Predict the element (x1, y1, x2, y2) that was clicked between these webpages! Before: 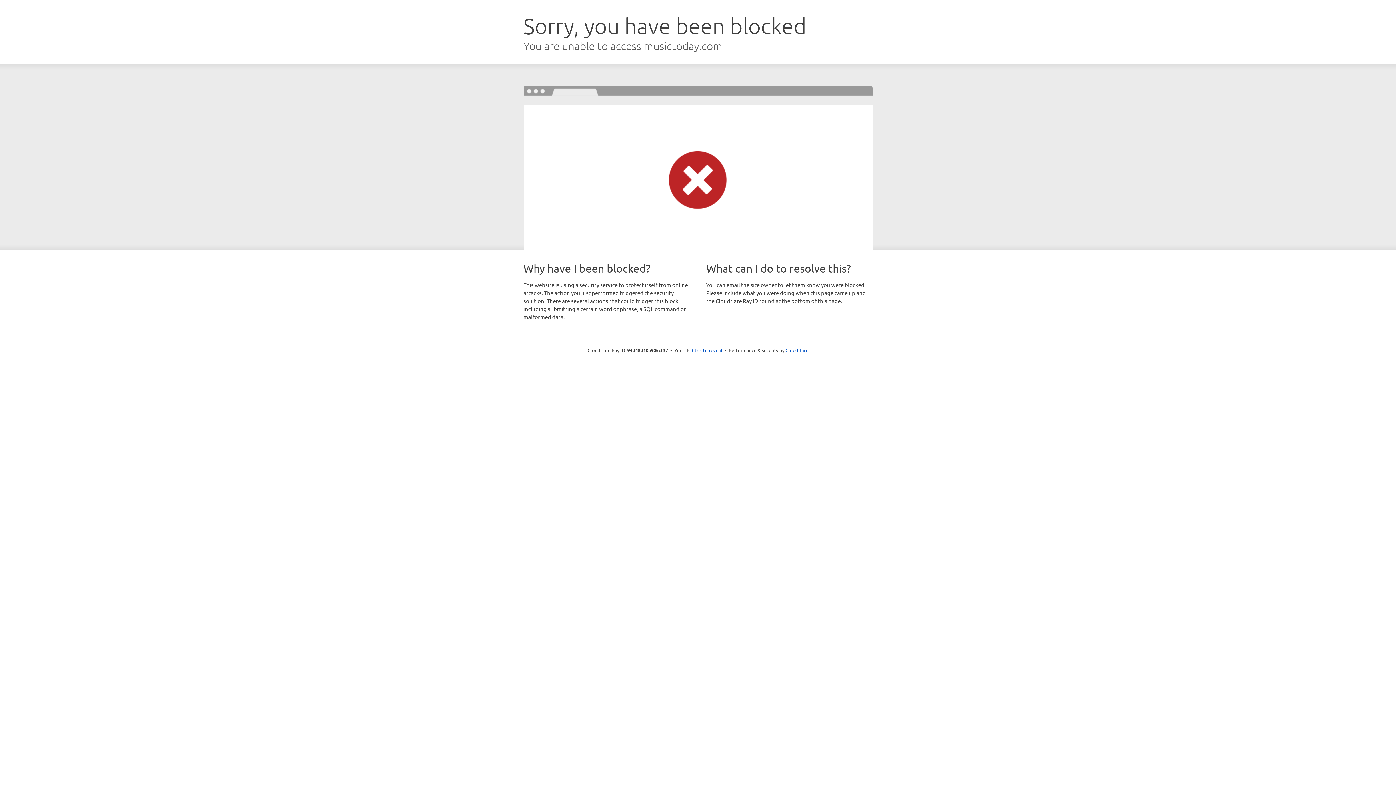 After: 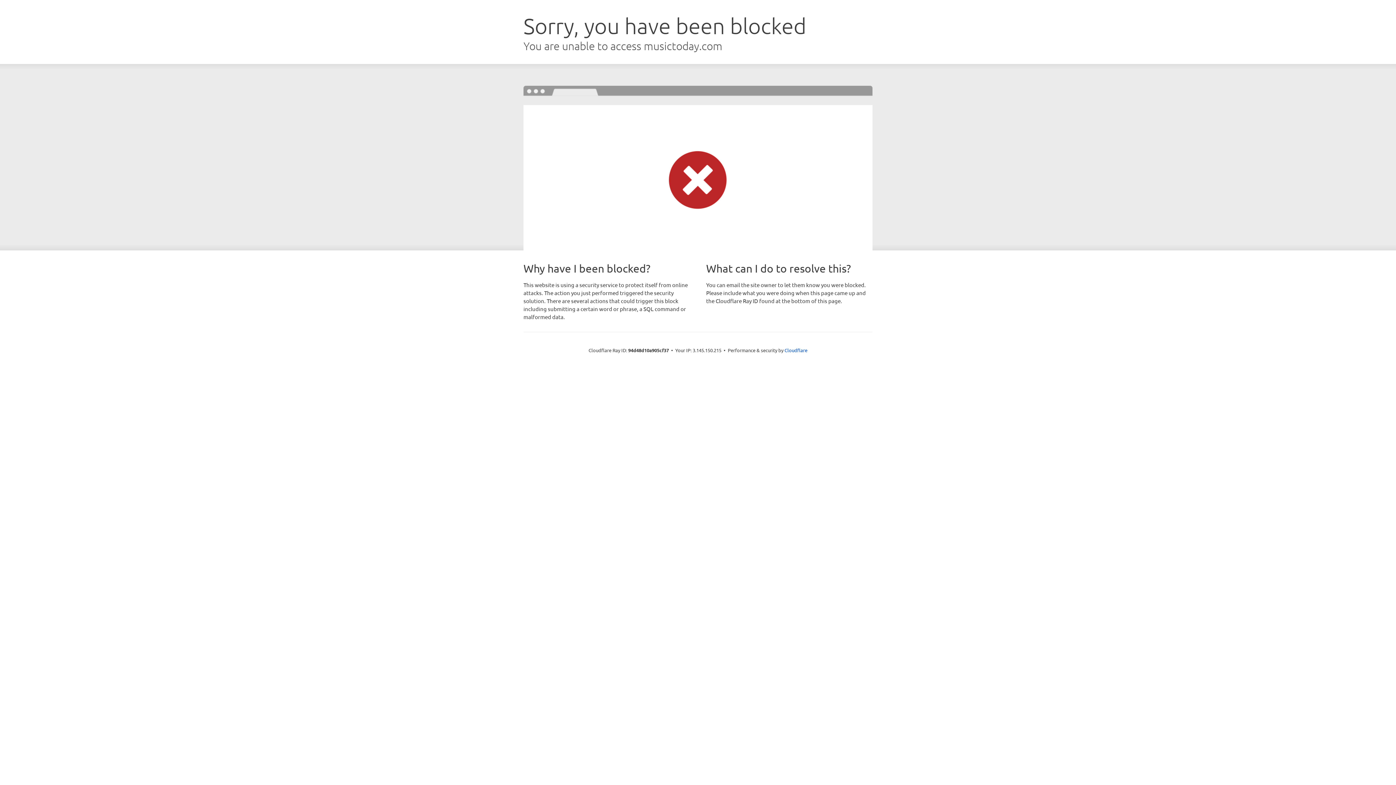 Action: bbox: (692, 346, 722, 353) label: Click to reveal